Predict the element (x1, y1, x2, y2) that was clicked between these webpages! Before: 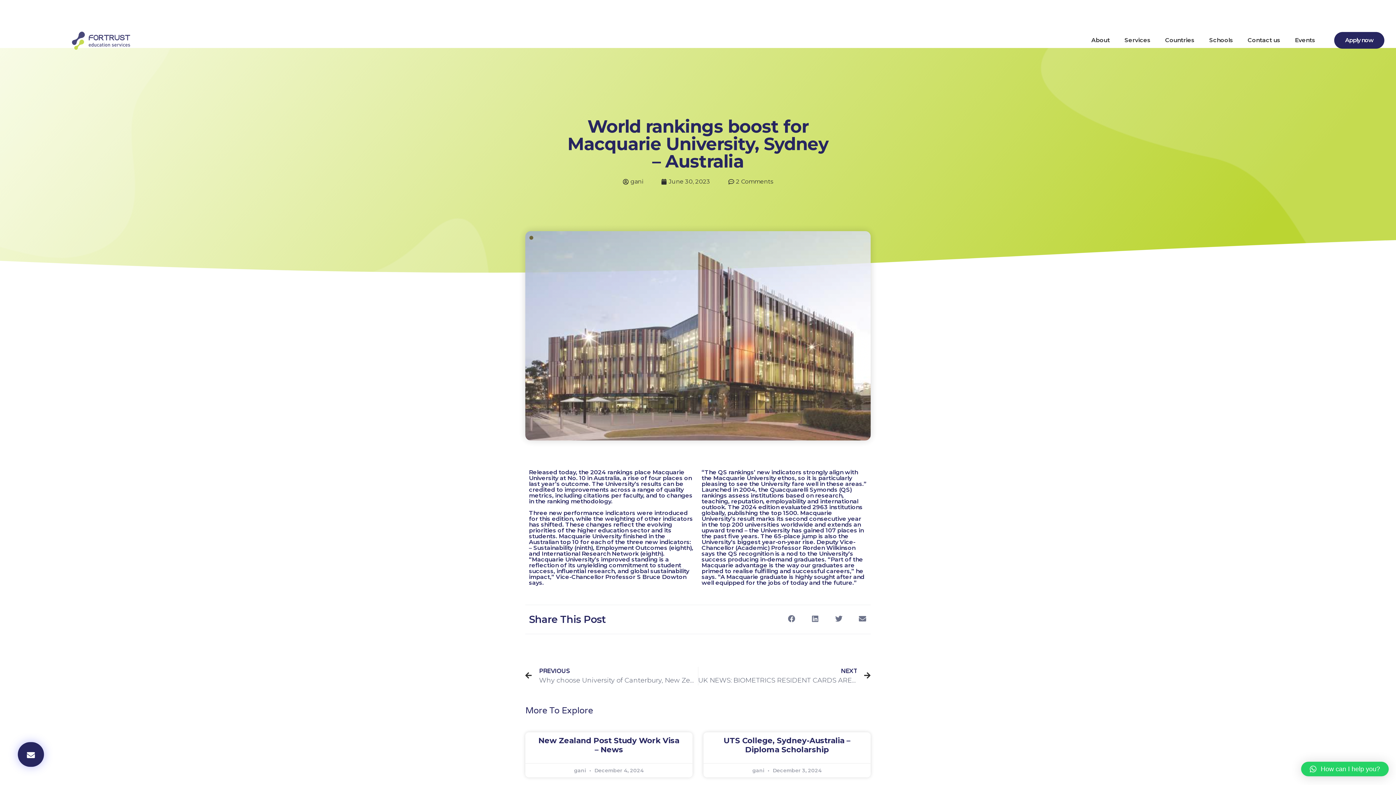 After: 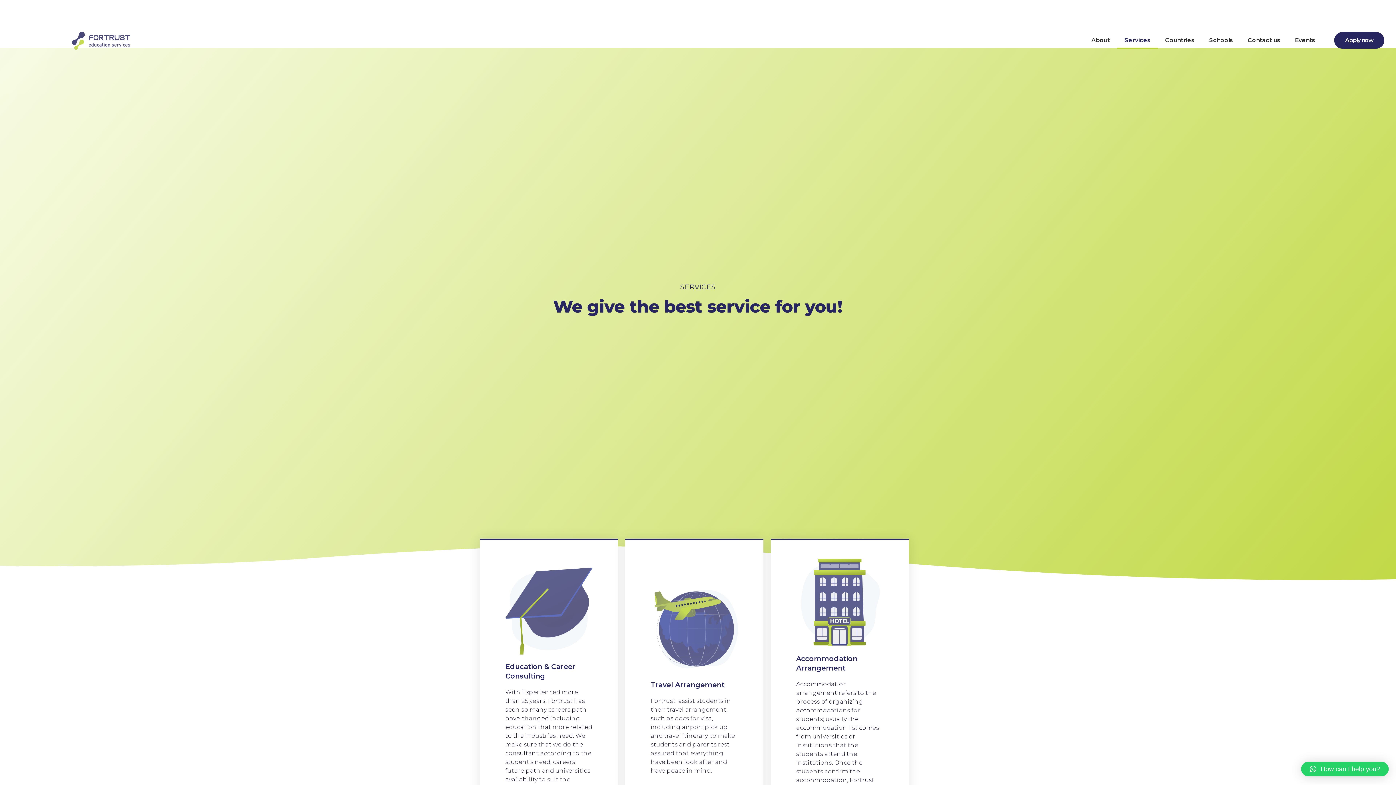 Action: label: Services bbox: (1117, 32, 1158, 48)